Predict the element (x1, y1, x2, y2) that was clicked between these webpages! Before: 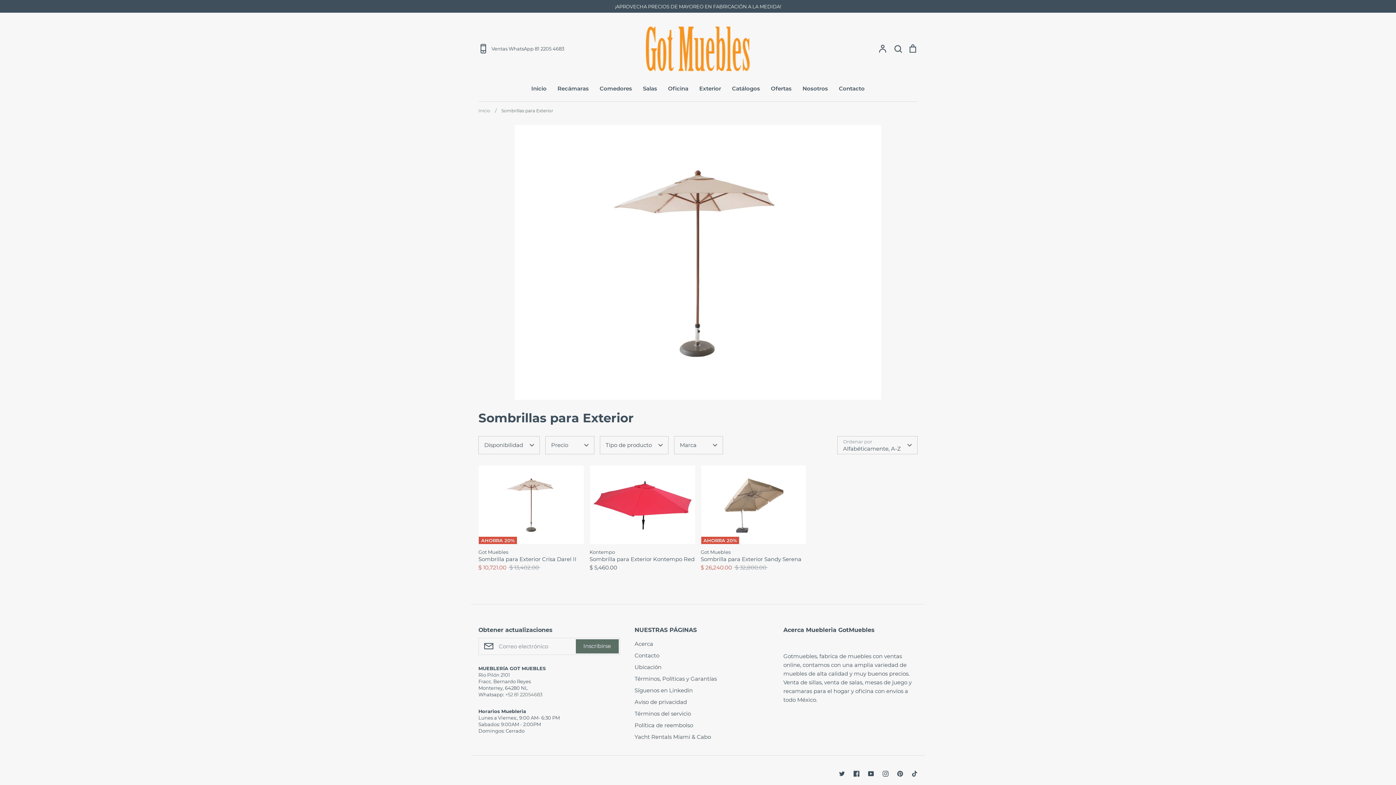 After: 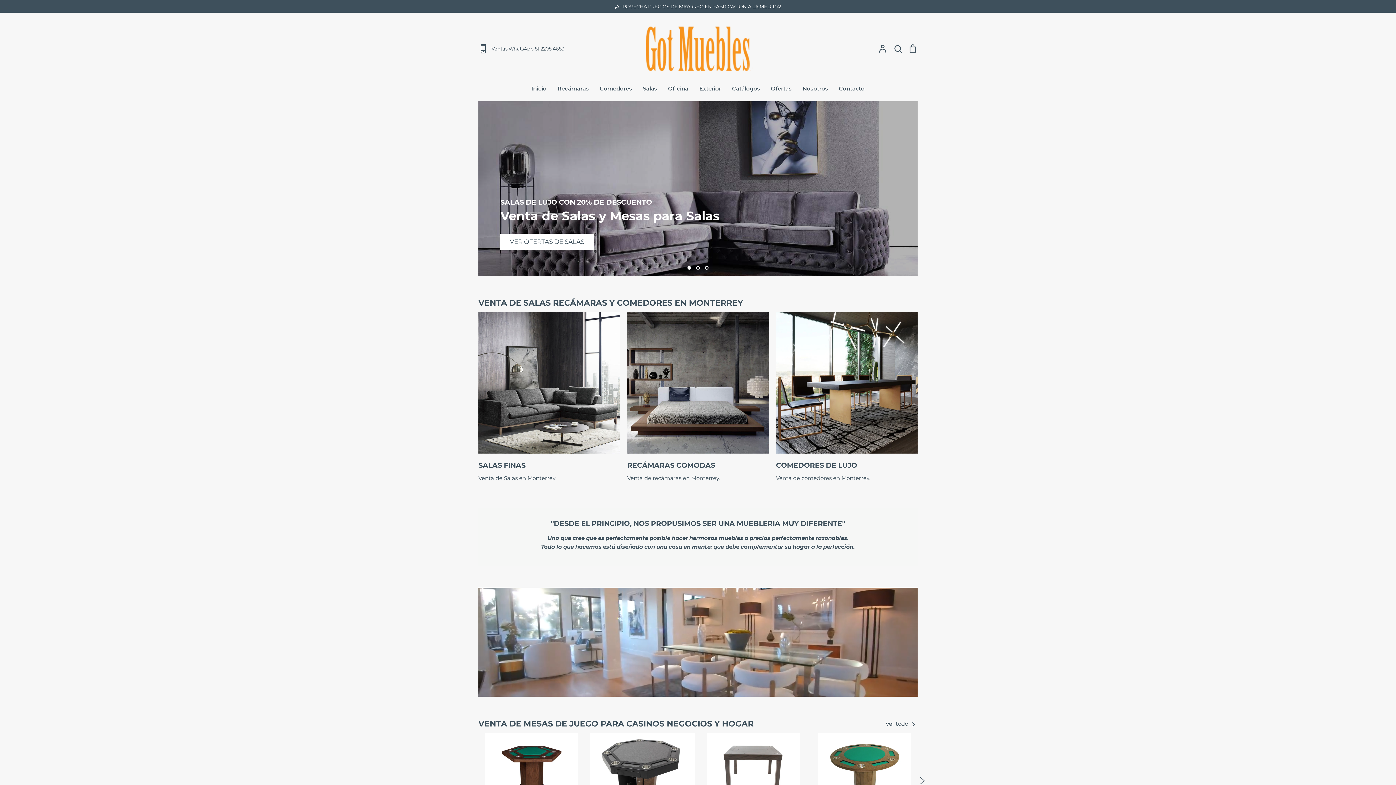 Action: bbox: (643, 23, 752, 74)